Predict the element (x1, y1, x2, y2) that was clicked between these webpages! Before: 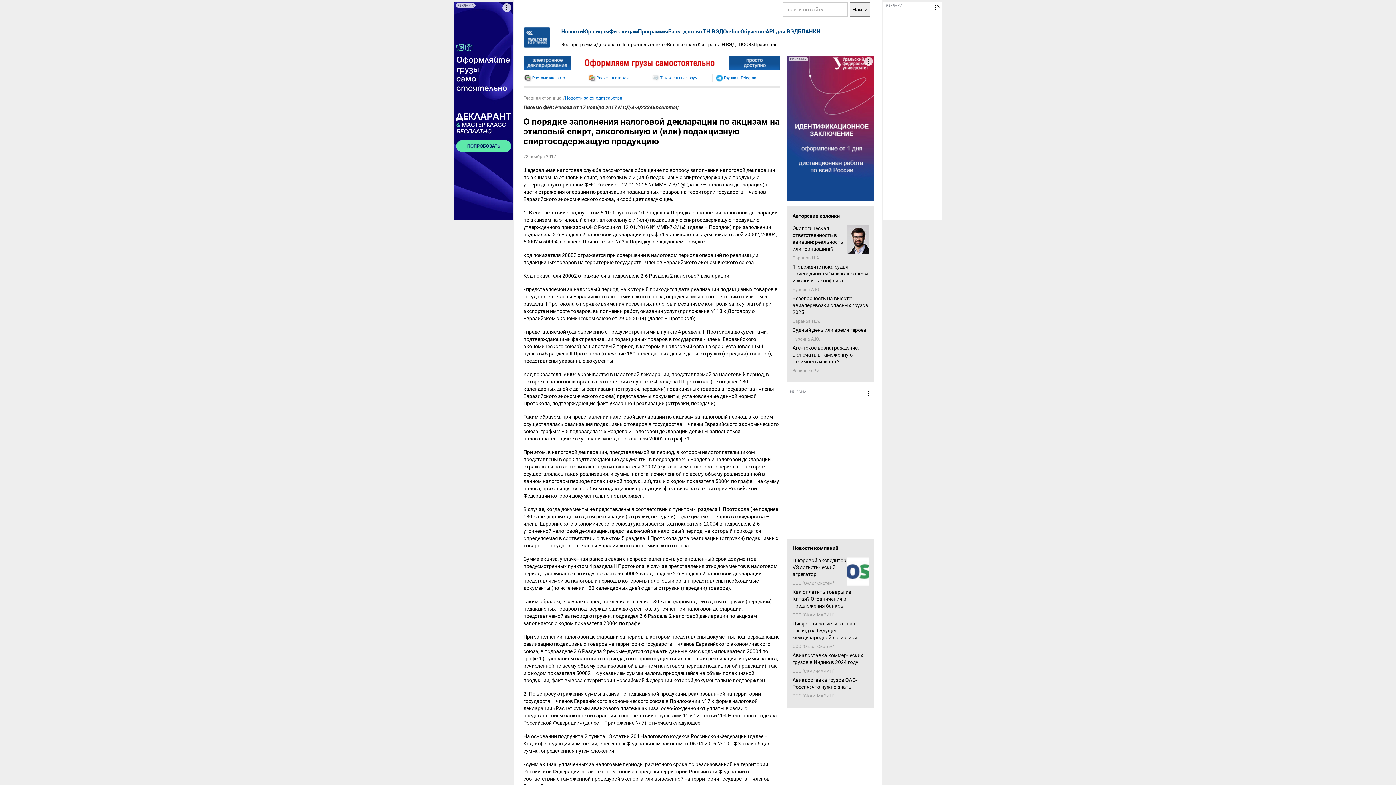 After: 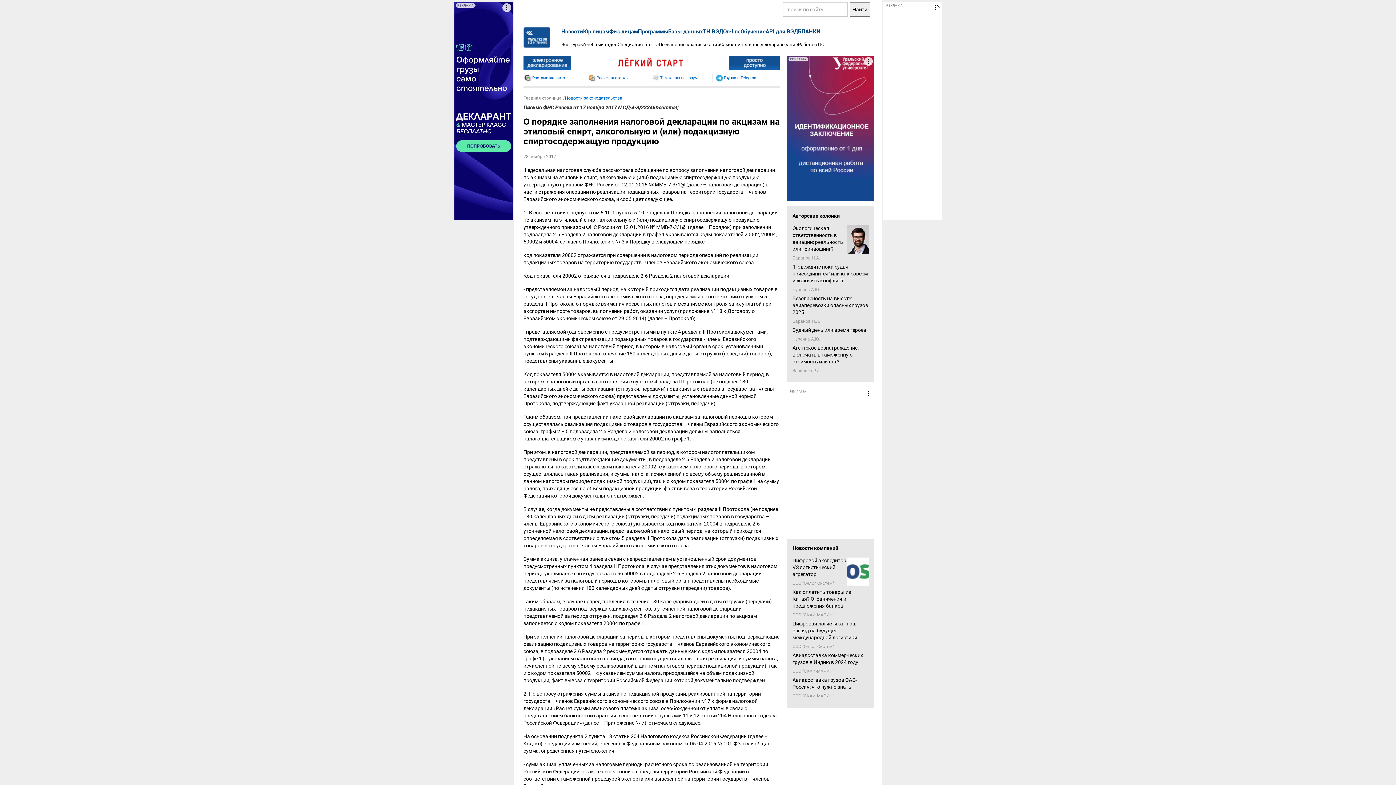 Action: label: Обучение bbox: (740, 28, 765, 39)